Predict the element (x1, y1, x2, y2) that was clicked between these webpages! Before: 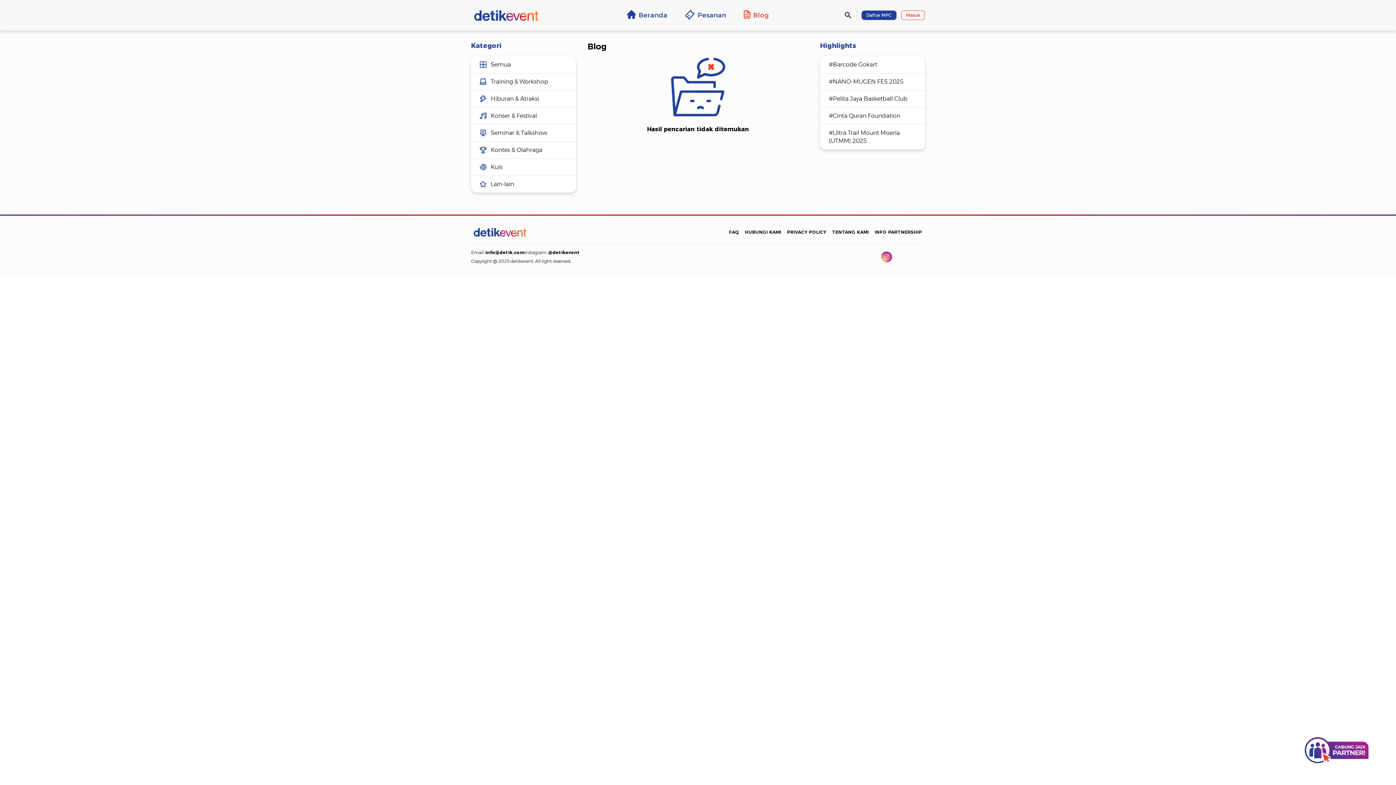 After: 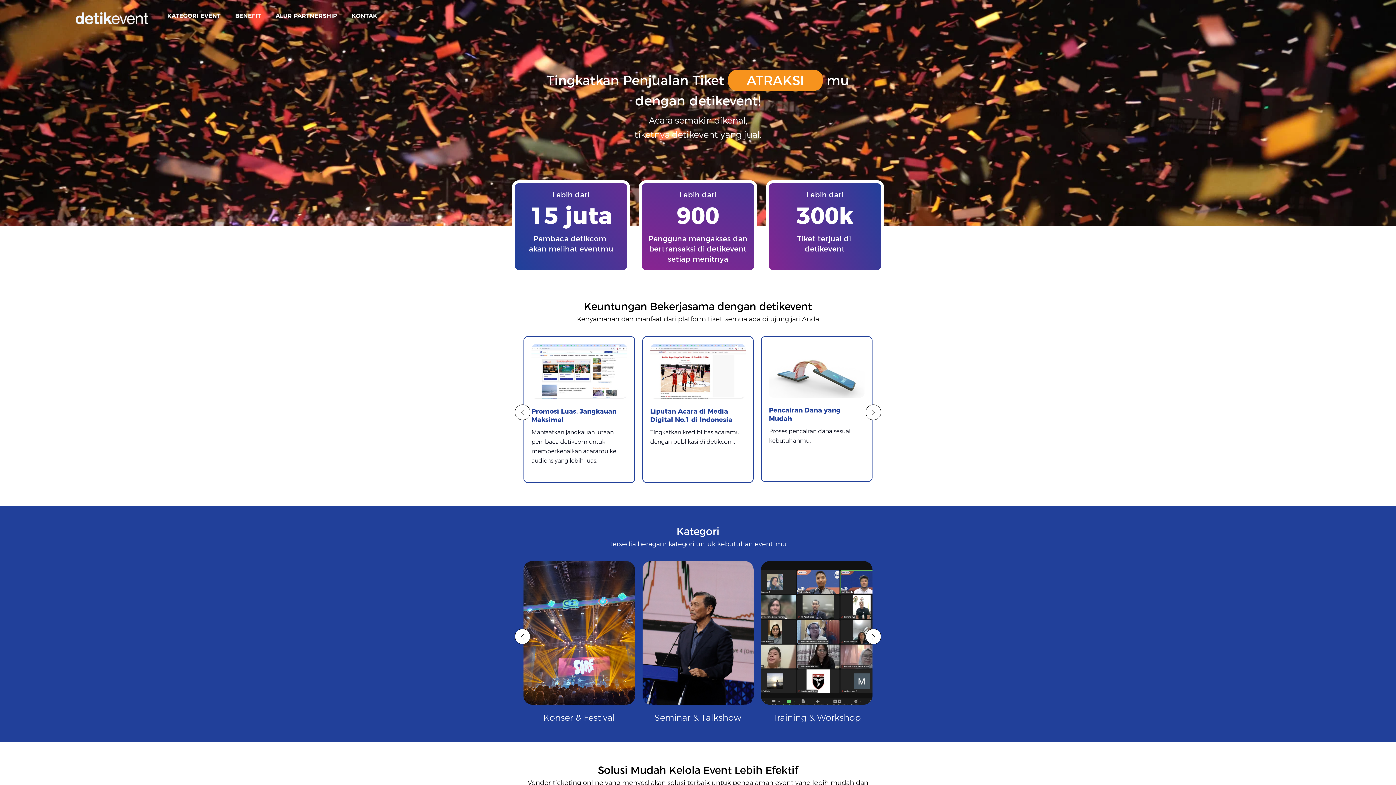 Action: label: INFO PARTNERSHIP bbox: (872, 228, 925, 236)